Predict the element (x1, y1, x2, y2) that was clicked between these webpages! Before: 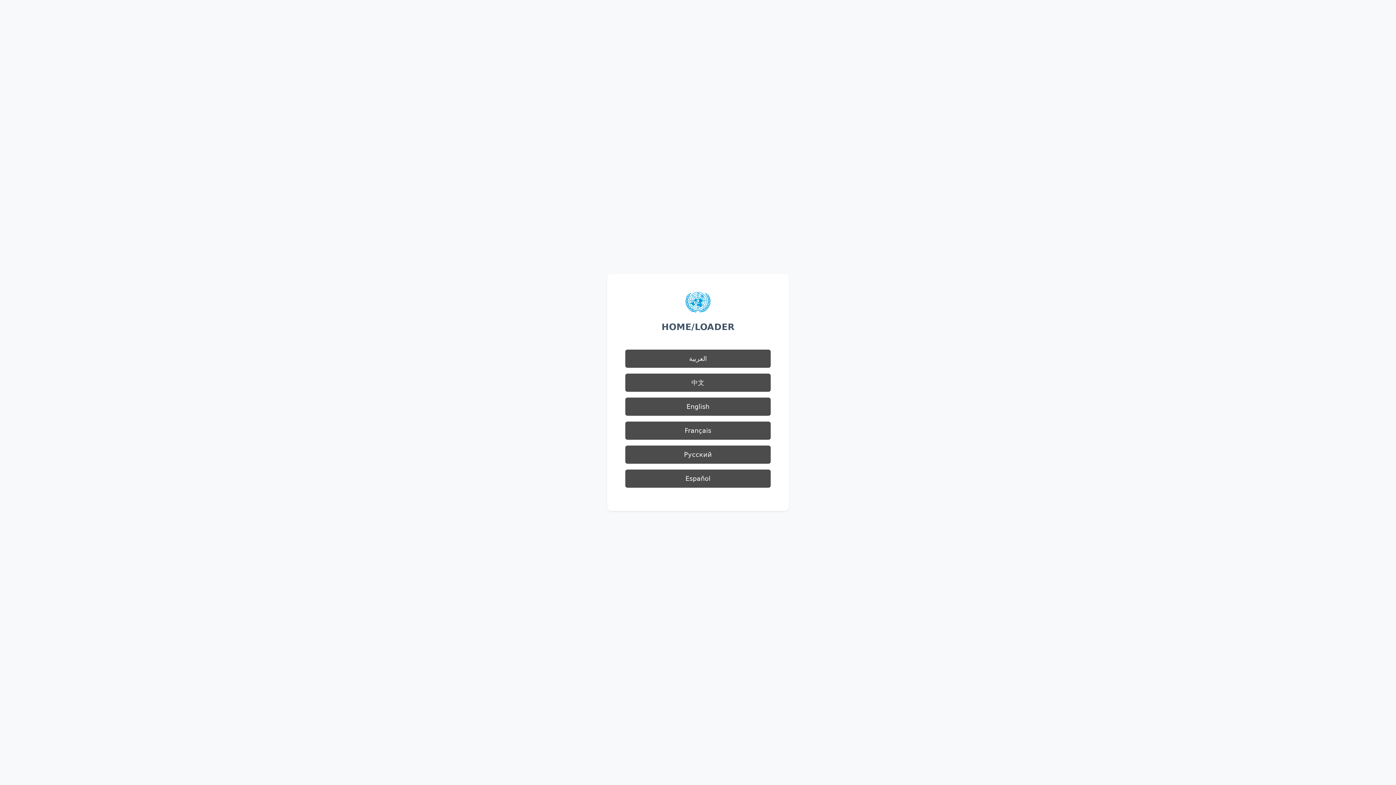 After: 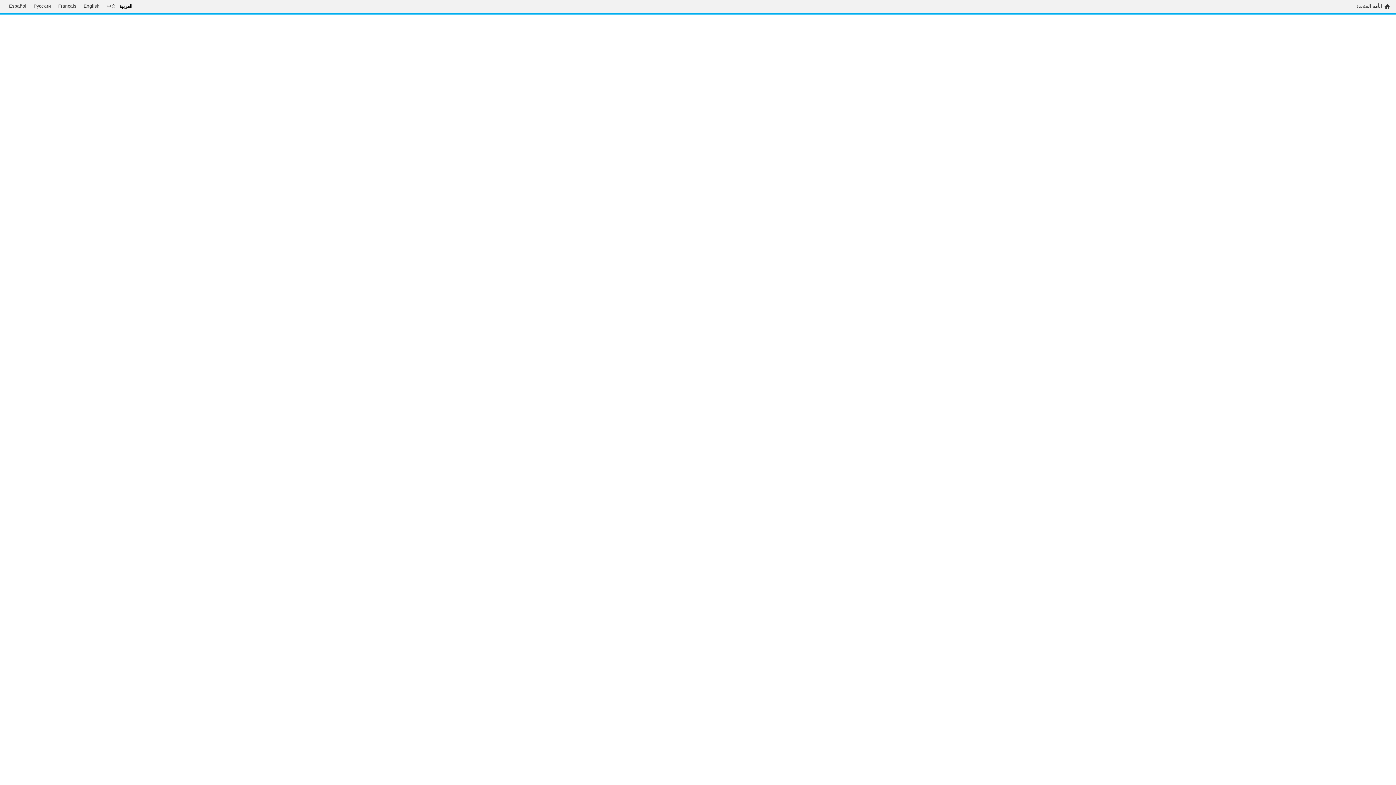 Action: label: العربية bbox: (625, 349, 770, 368)